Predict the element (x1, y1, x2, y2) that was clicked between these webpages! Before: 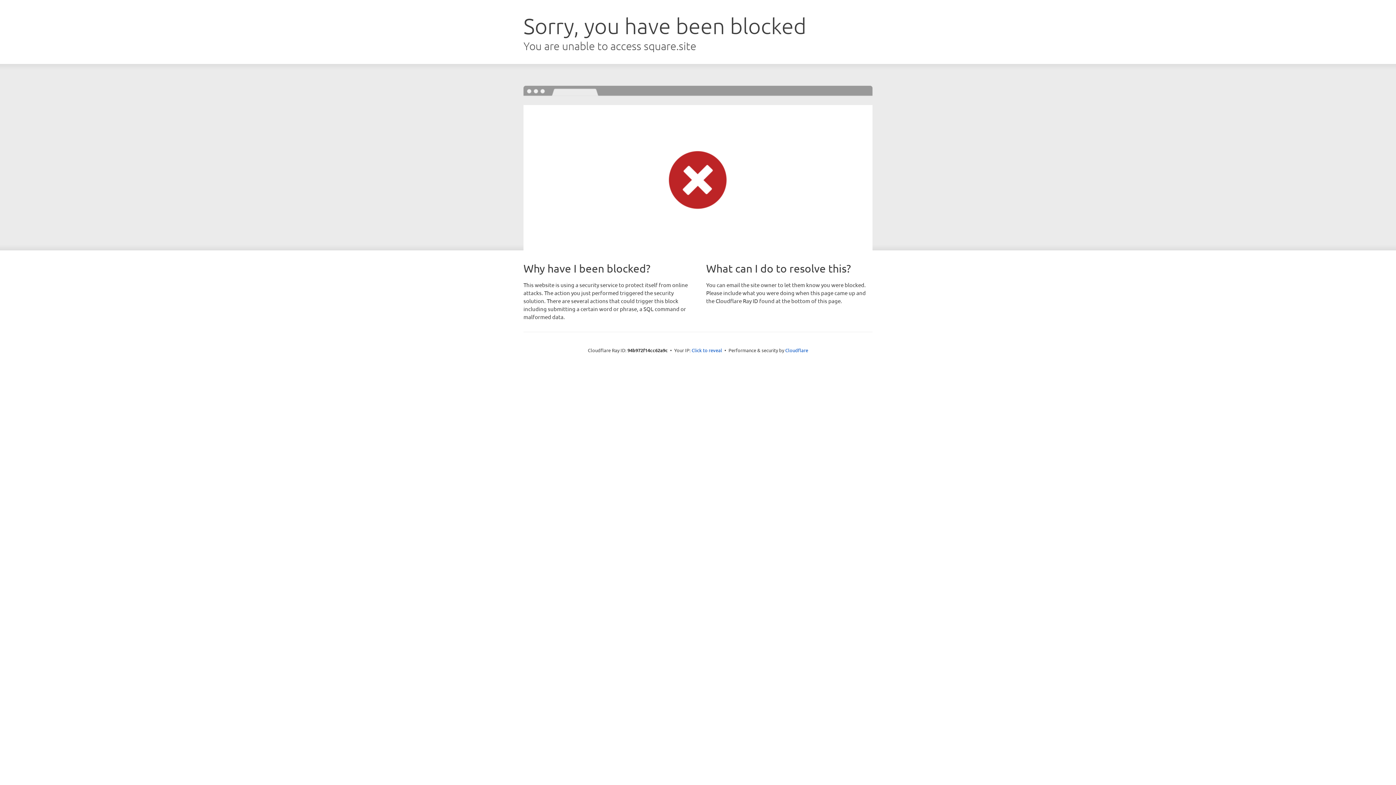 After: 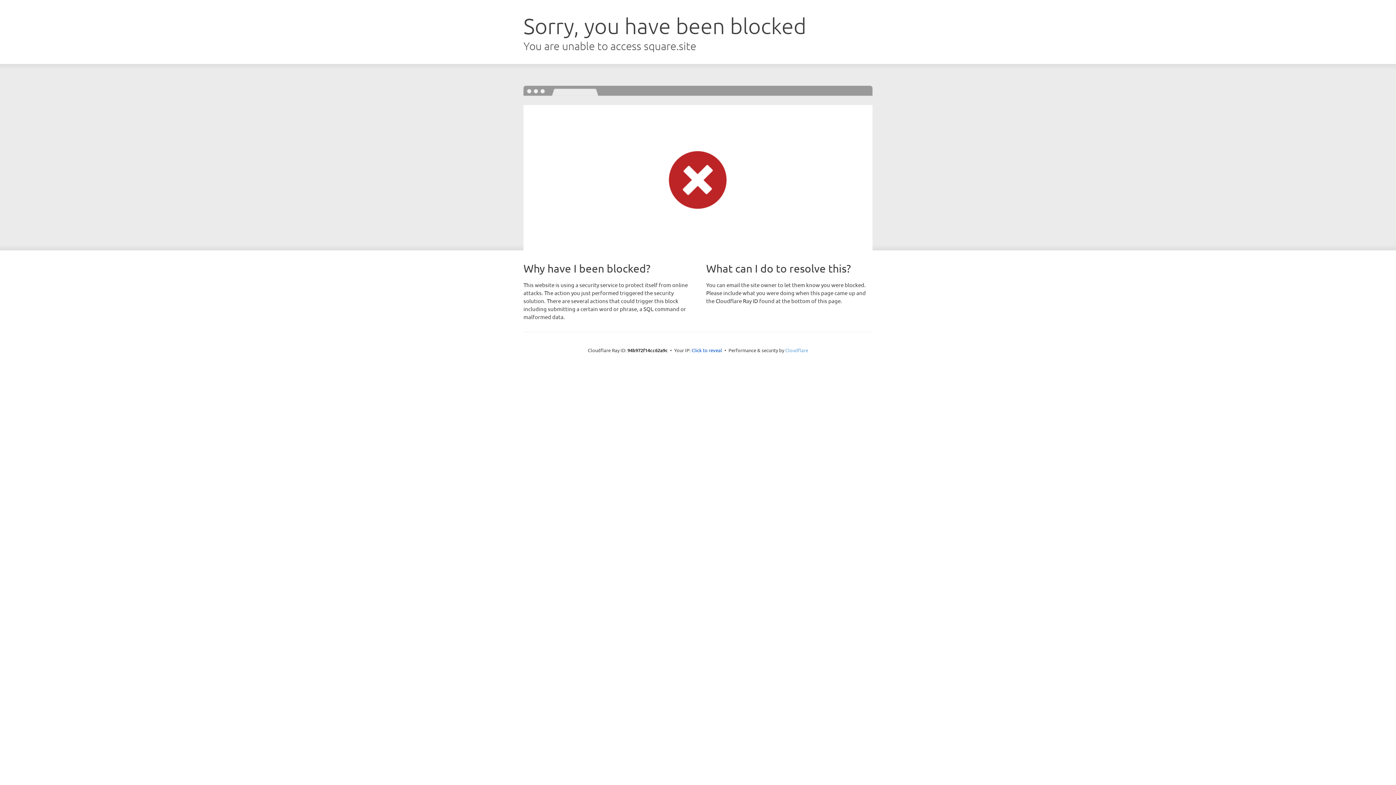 Action: bbox: (785, 347, 808, 353) label: Cloudflare